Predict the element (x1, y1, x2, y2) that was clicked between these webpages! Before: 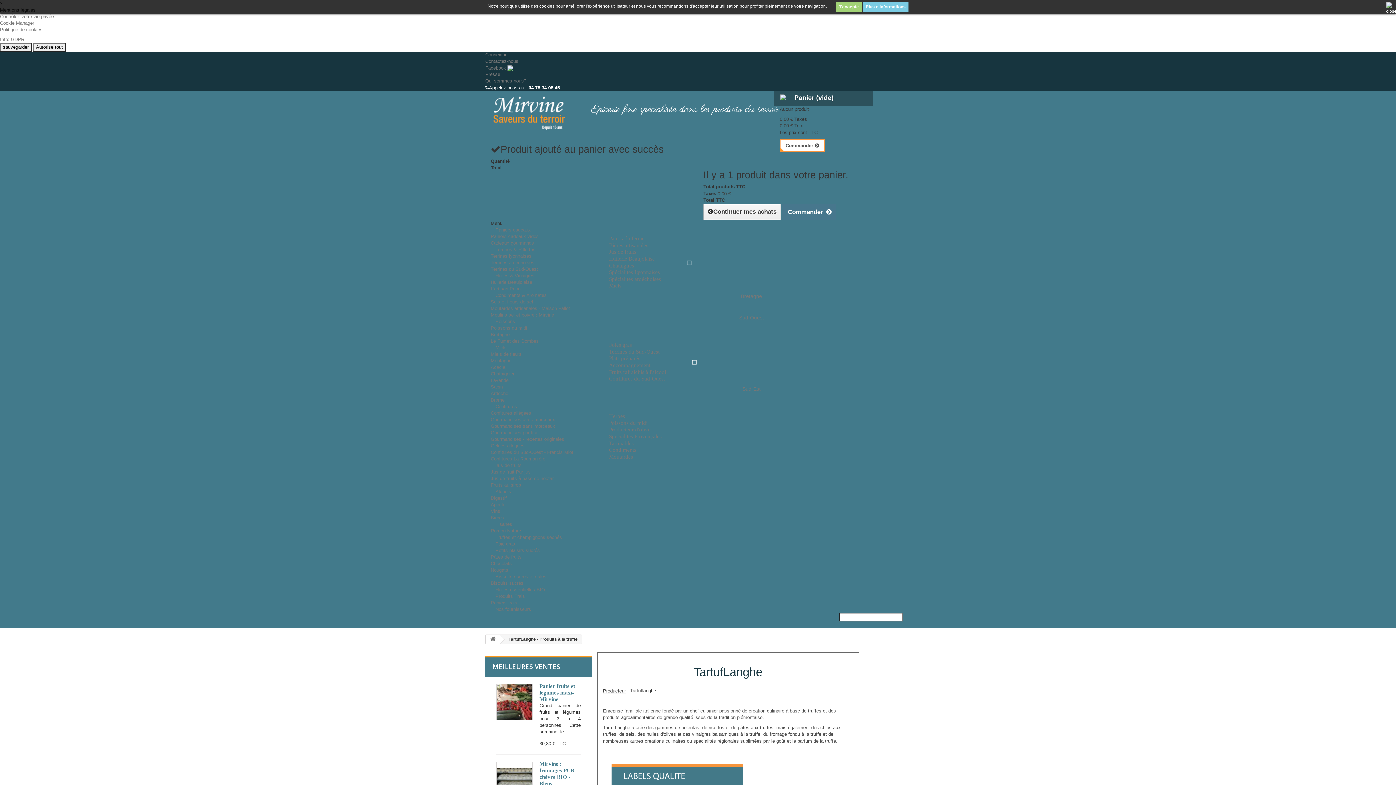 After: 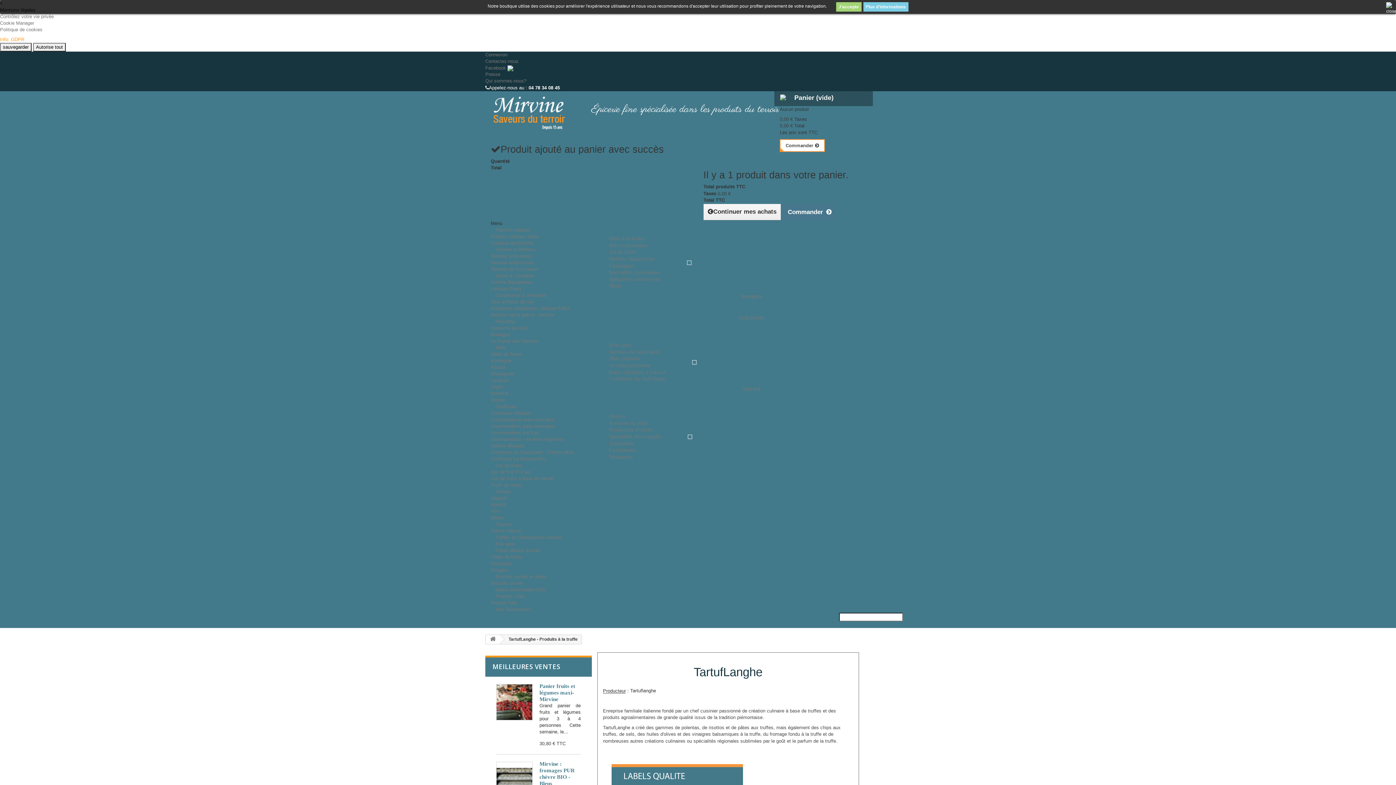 Action: bbox: (0, 36, 24, 42) label: Info: GDPR